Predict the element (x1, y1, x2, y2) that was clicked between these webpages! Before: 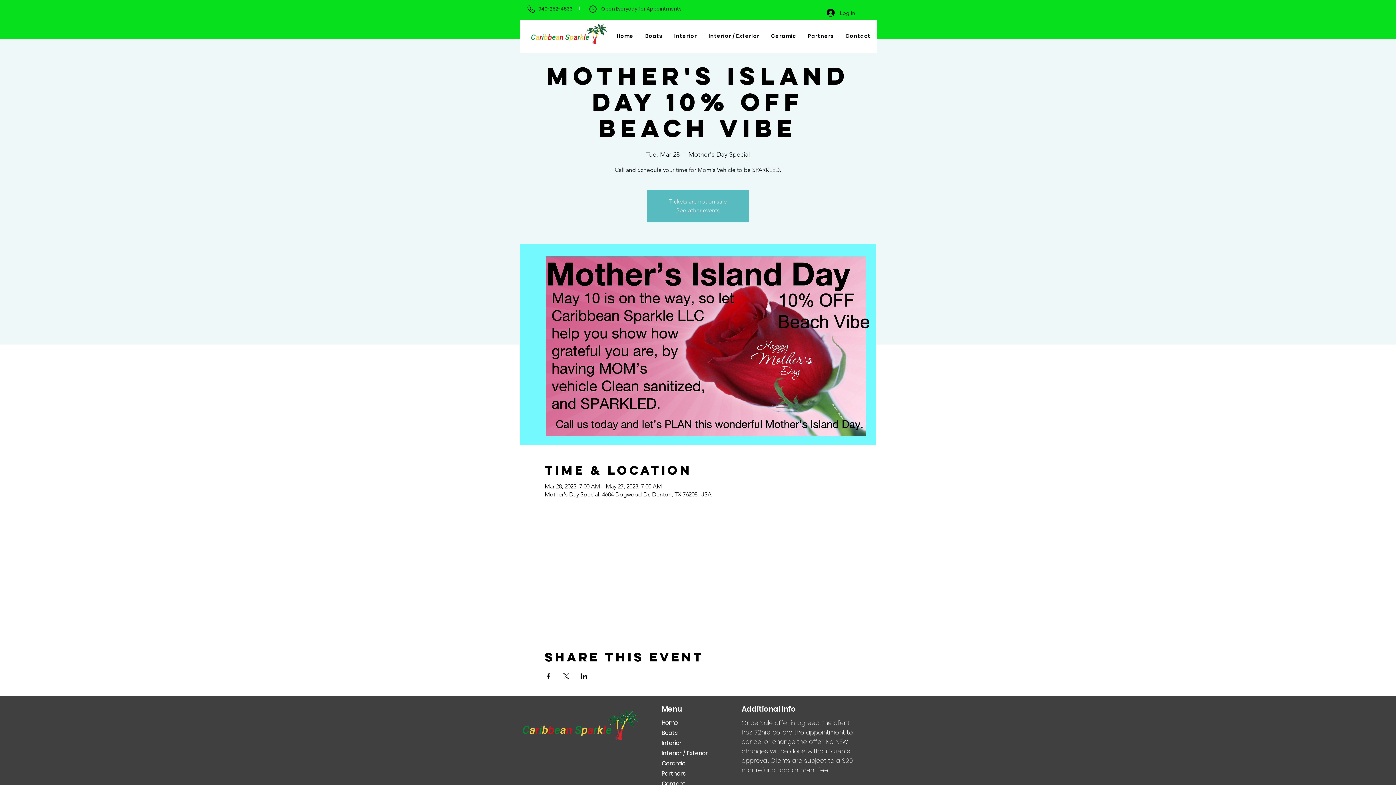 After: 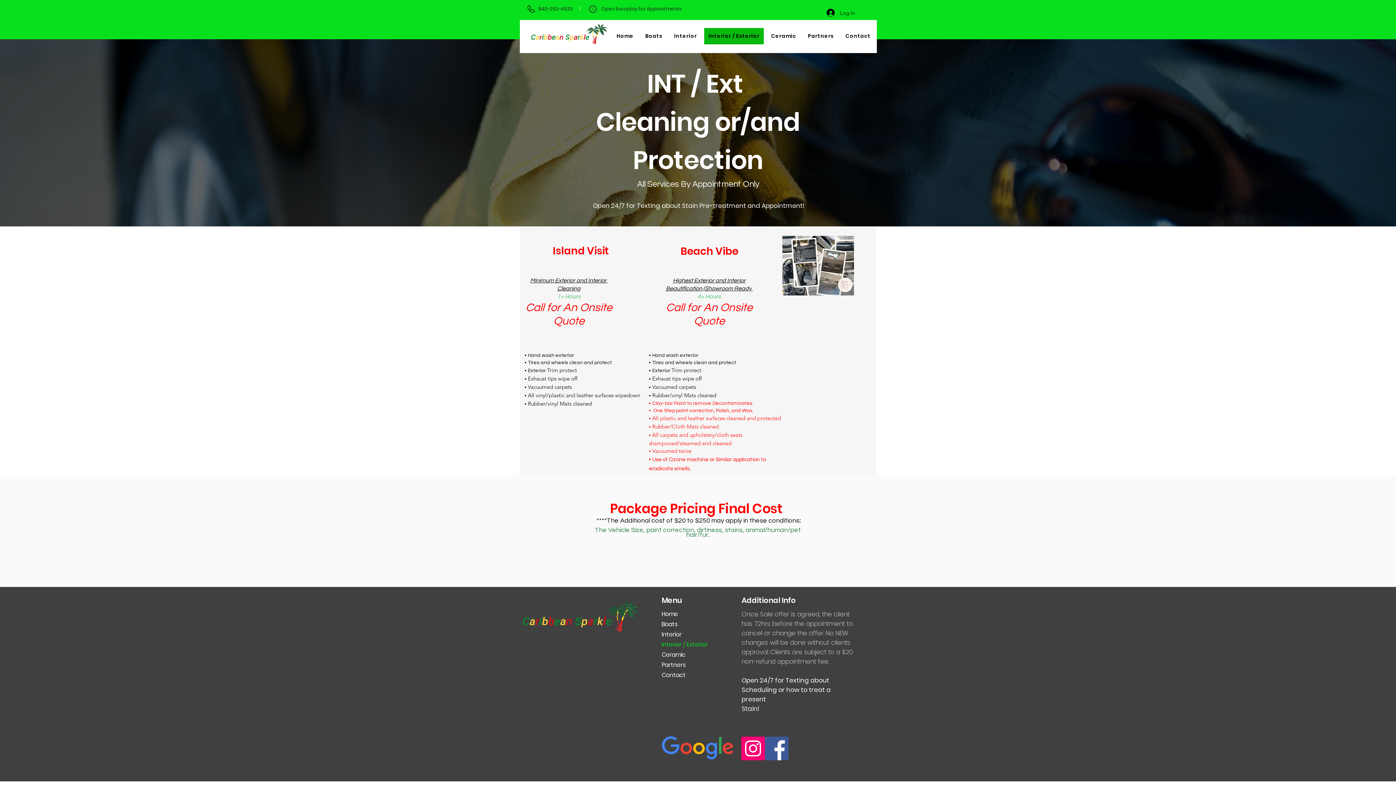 Action: label: Interior / Exterior bbox: (661, 748, 741, 758)